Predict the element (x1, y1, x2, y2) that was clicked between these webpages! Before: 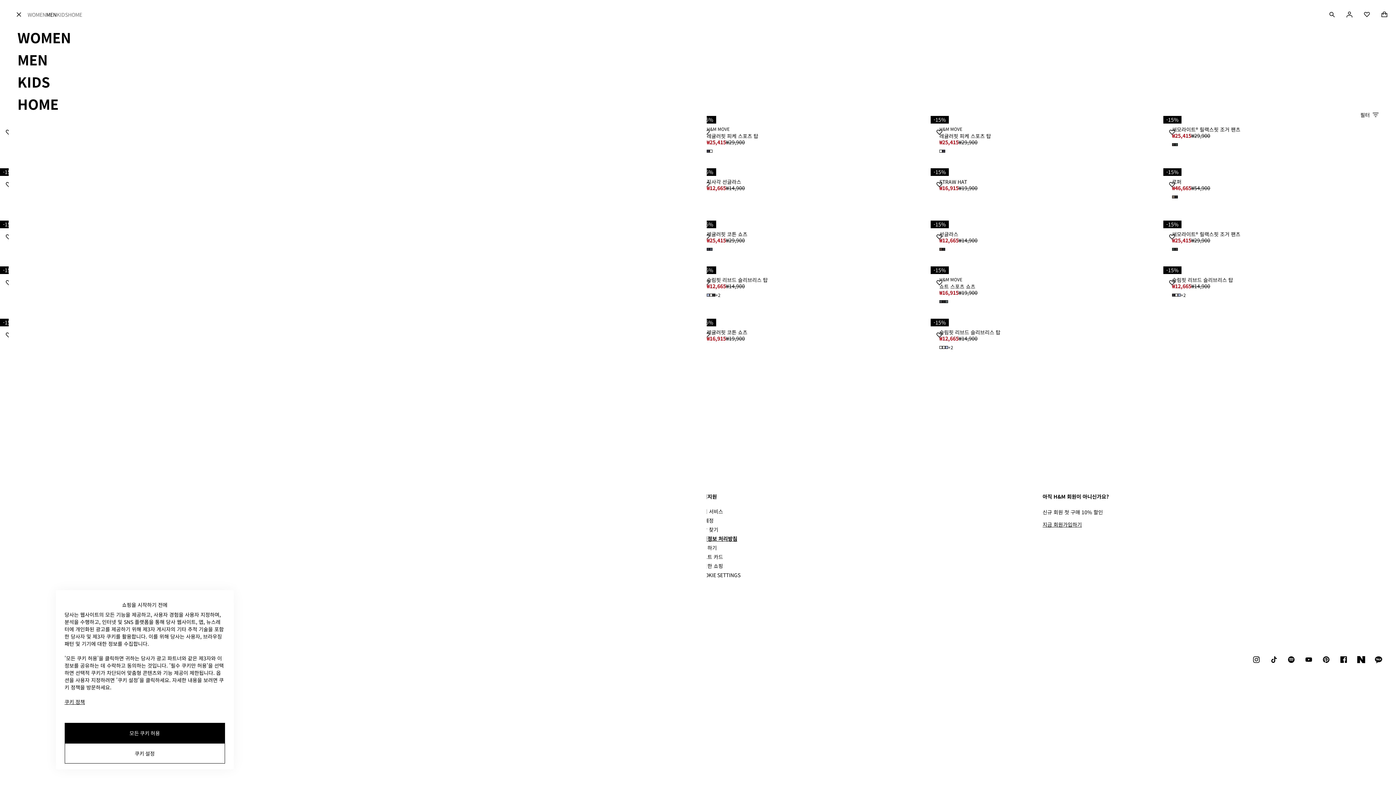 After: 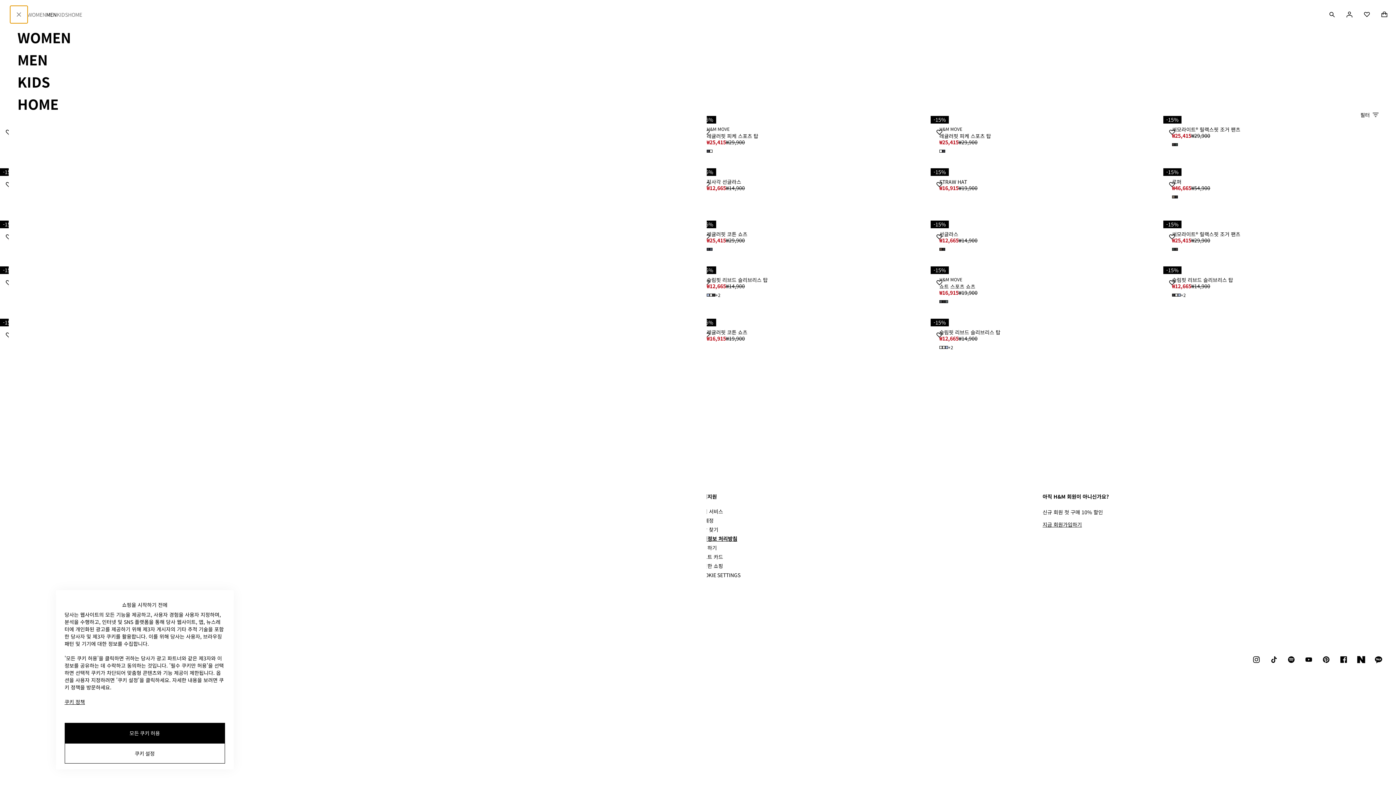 Action: label: 닫기 bbox: (10, 5, 27, 23)